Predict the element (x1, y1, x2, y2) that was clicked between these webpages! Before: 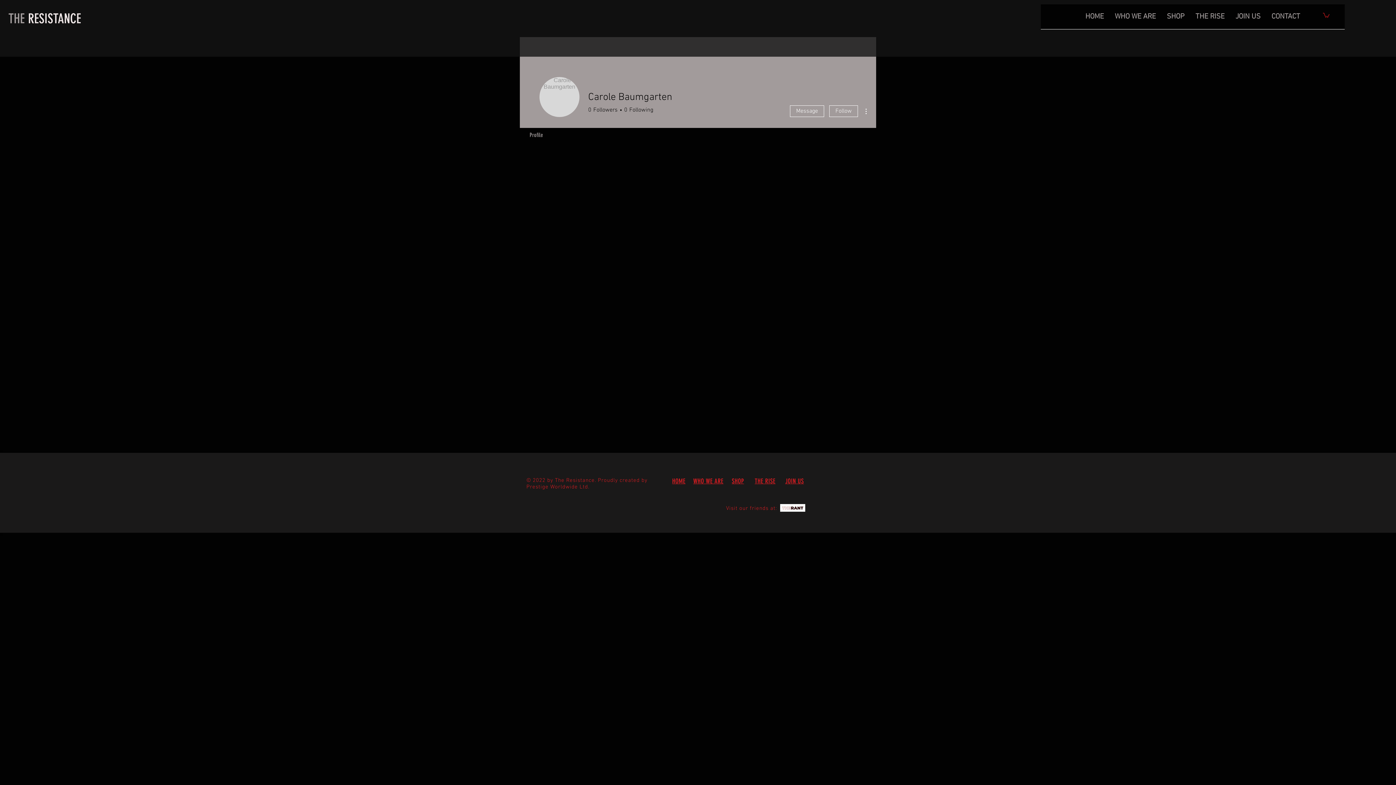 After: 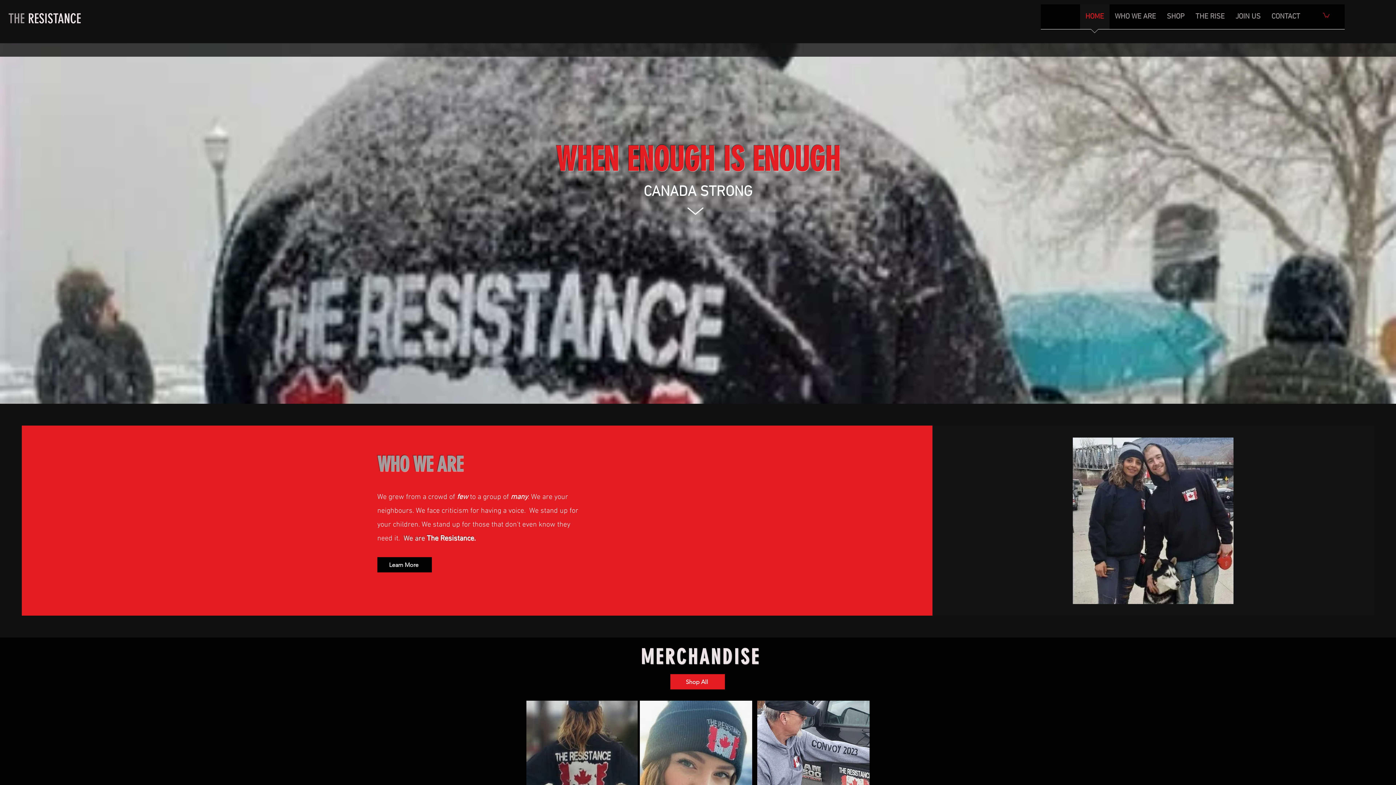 Action: label: CONTACT bbox: (1266, 4, 1306, 33)